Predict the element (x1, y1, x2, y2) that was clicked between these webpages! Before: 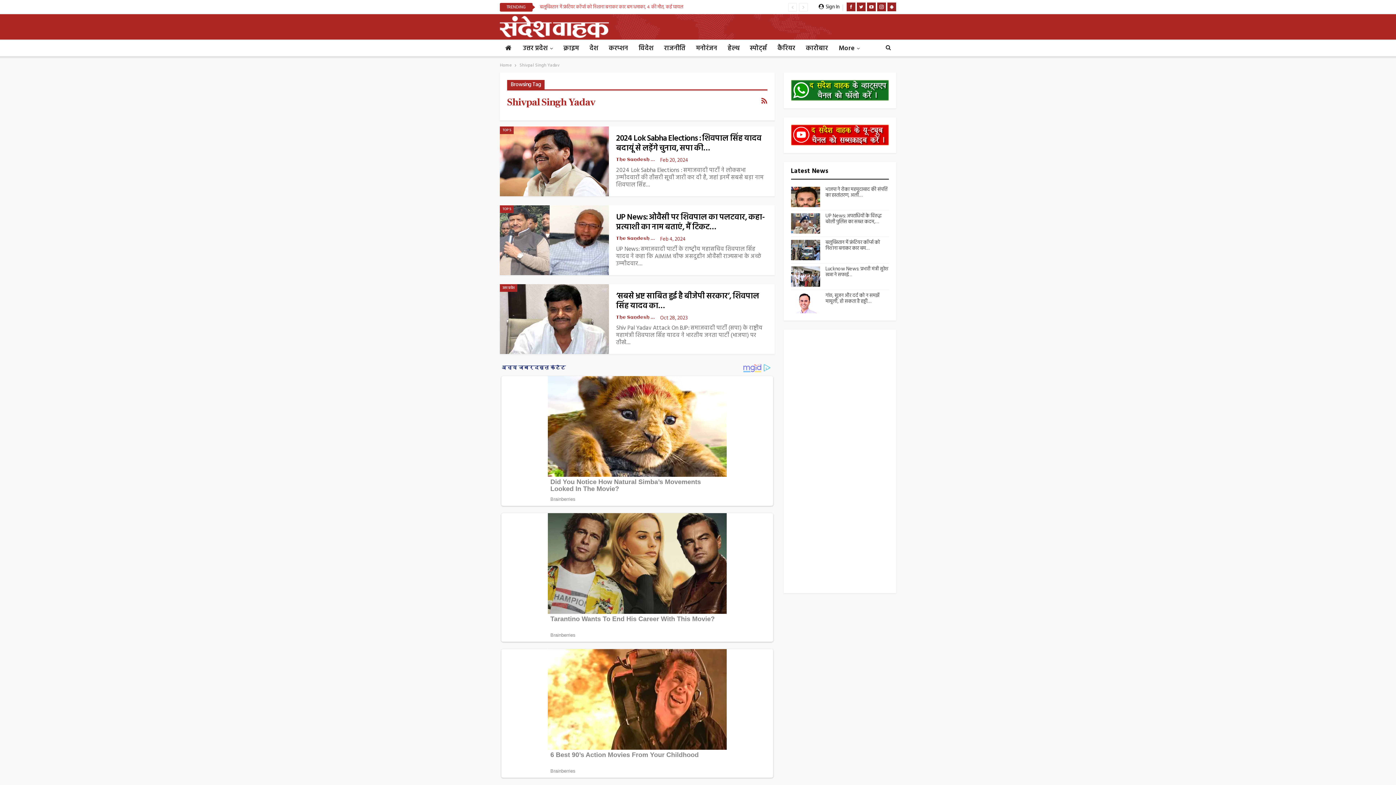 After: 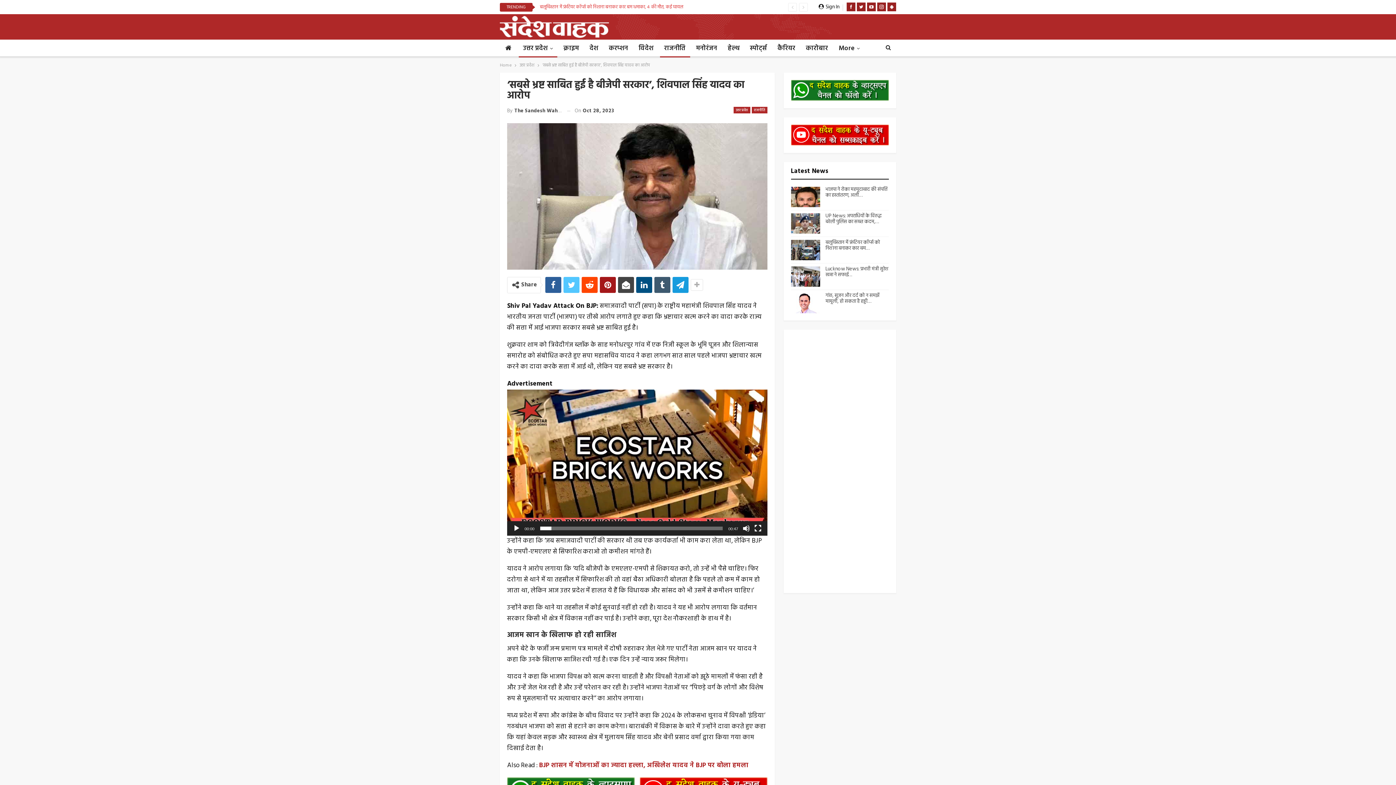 Action: label: ‘सबसे भ्रष्ट साबित हुई है बीजेपी सरकार’, शिवपाल सिंह यादव का… bbox: (616, 290, 759, 312)